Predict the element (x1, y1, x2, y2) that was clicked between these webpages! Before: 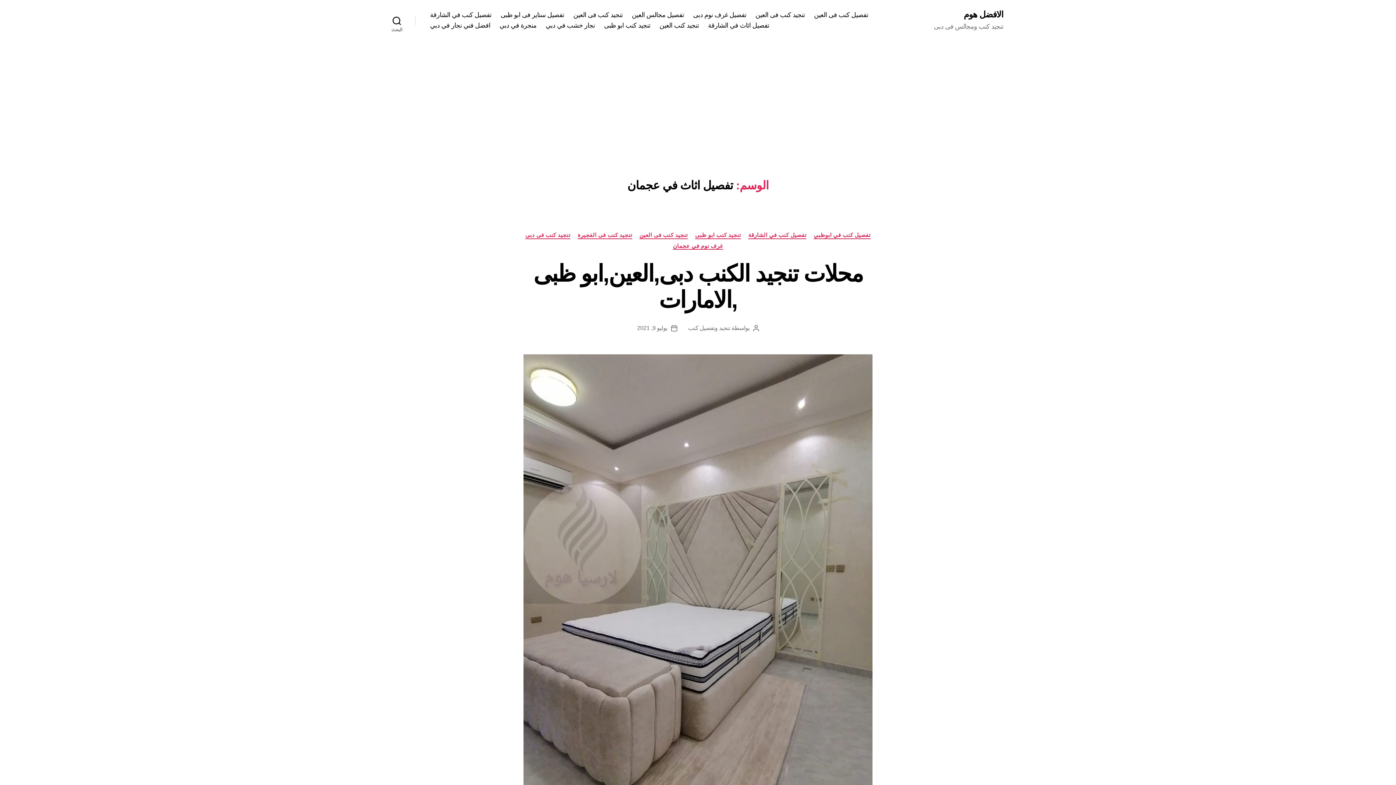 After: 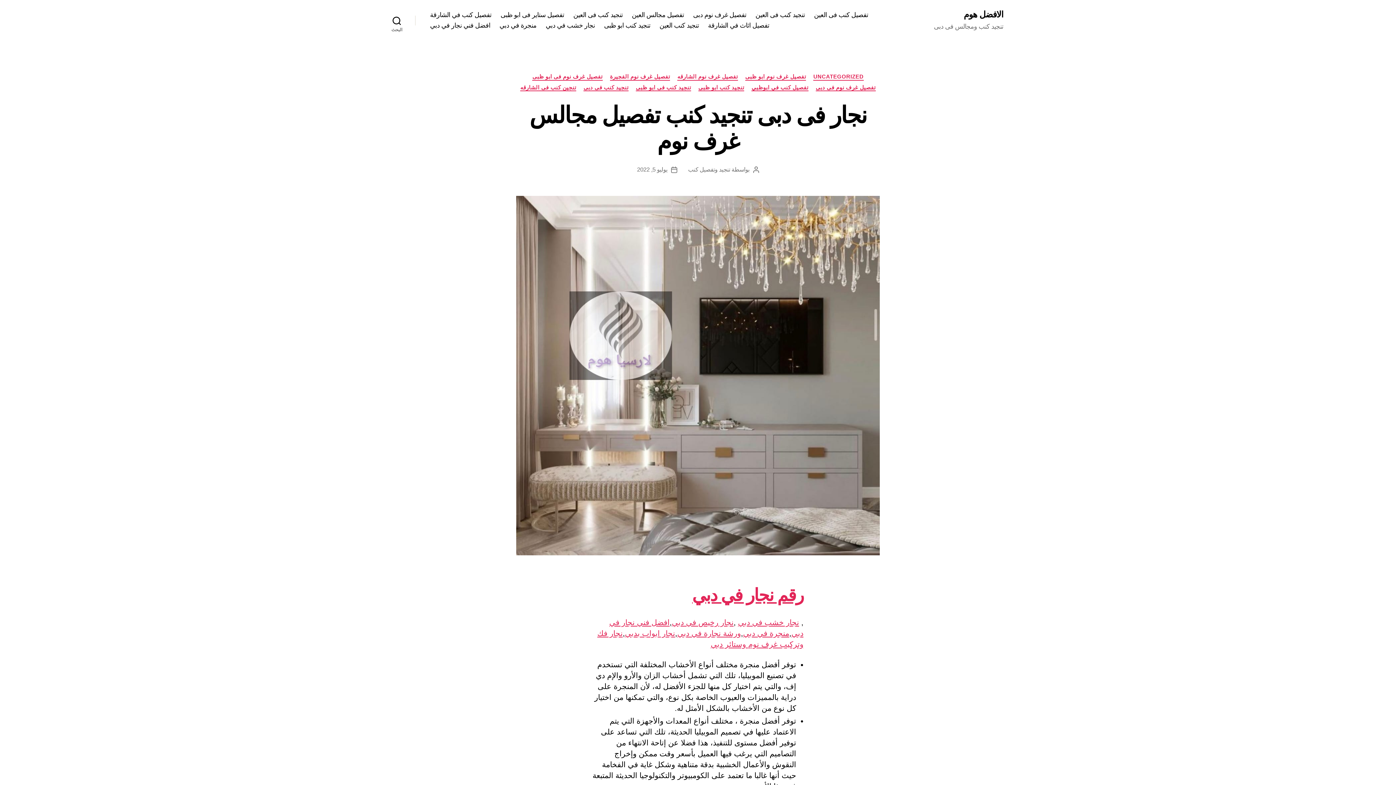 Action: label: الافضل هوم bbox: (963, 10, 1003, 18)